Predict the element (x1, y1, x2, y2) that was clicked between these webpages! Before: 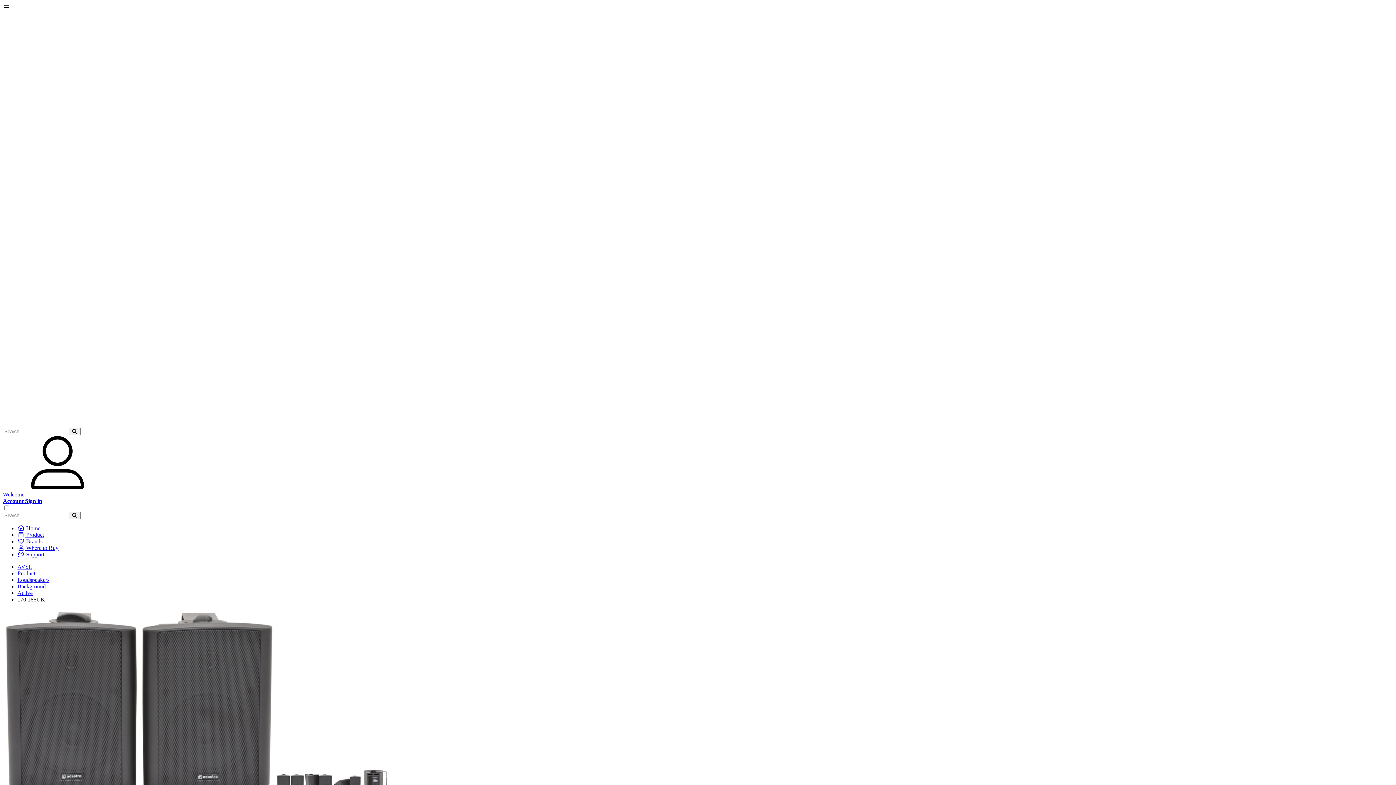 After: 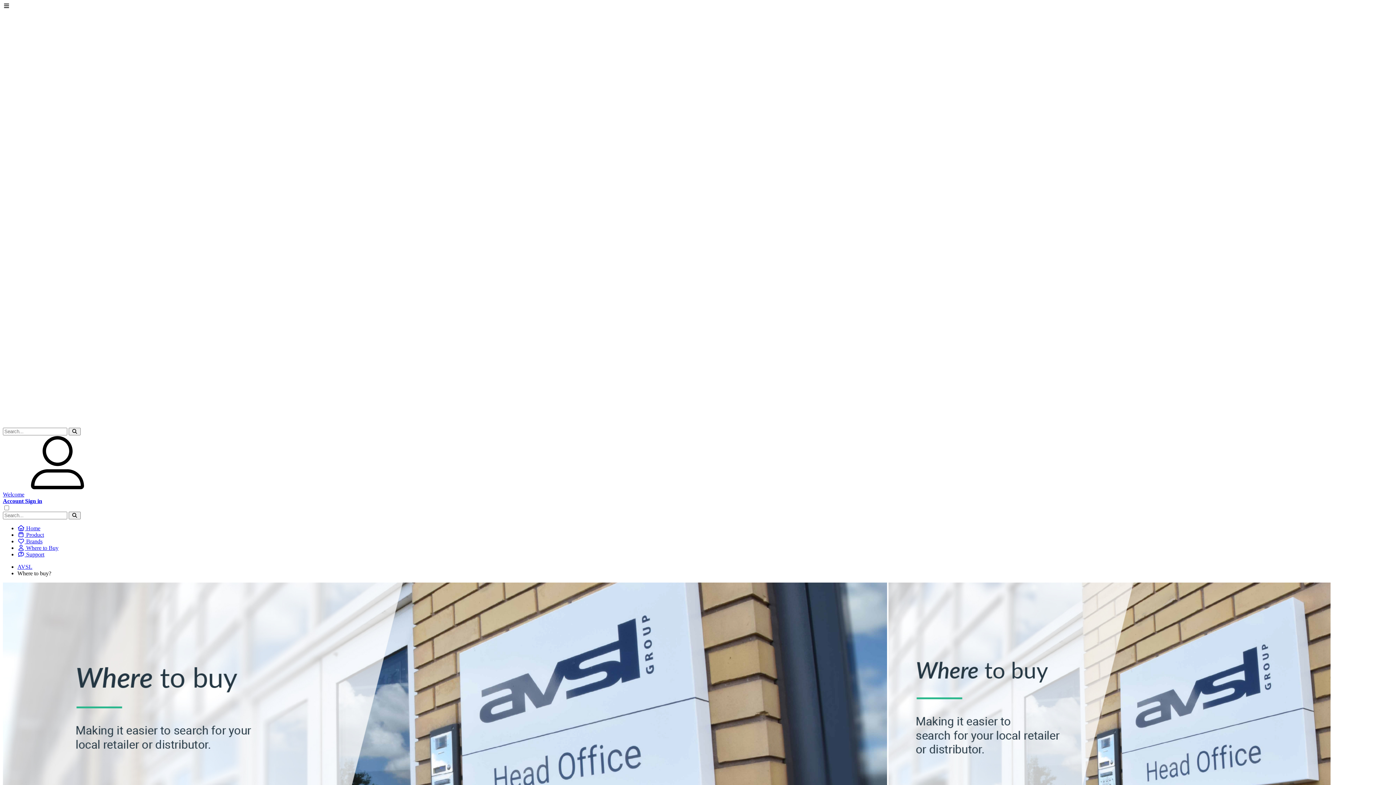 Action: label:  Where to Buy bbox: (17, 545, 58, 551)